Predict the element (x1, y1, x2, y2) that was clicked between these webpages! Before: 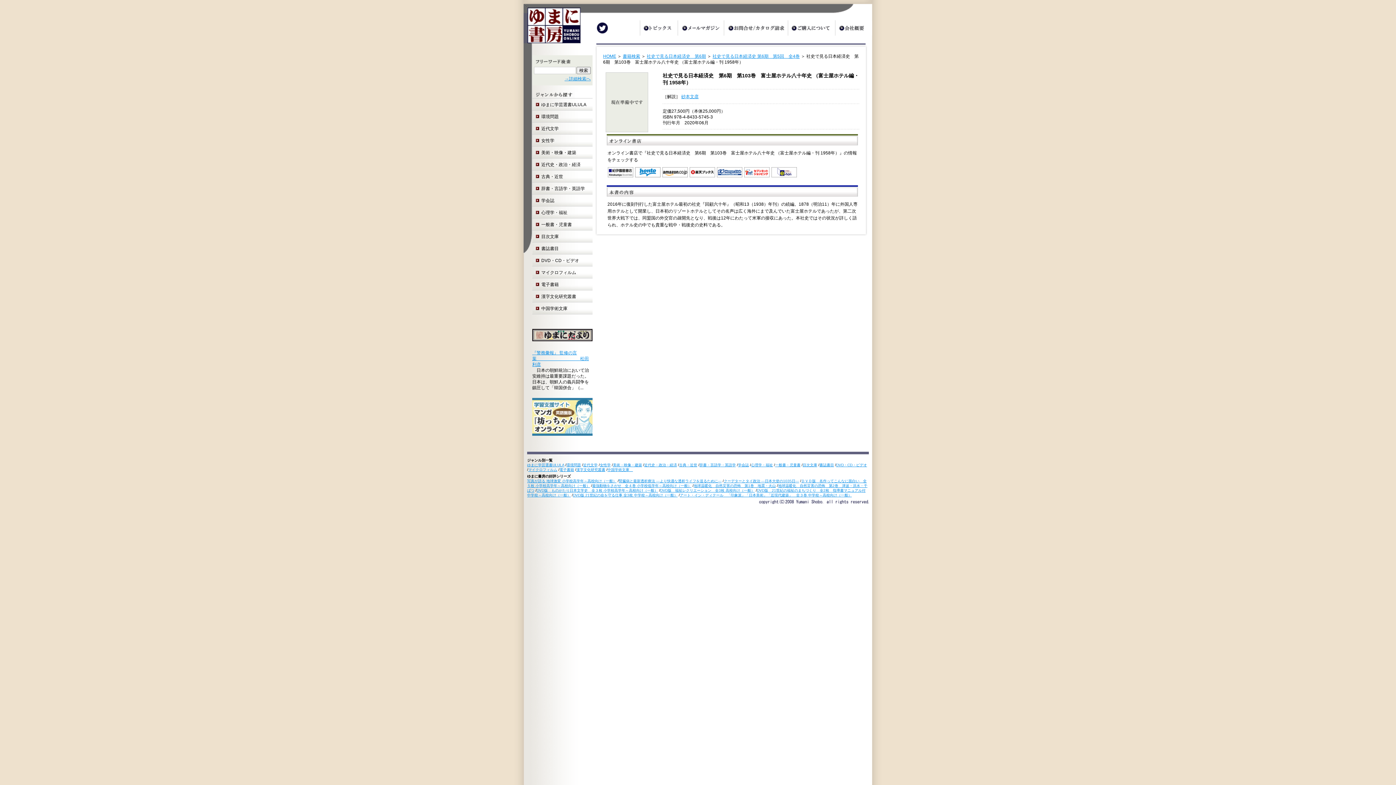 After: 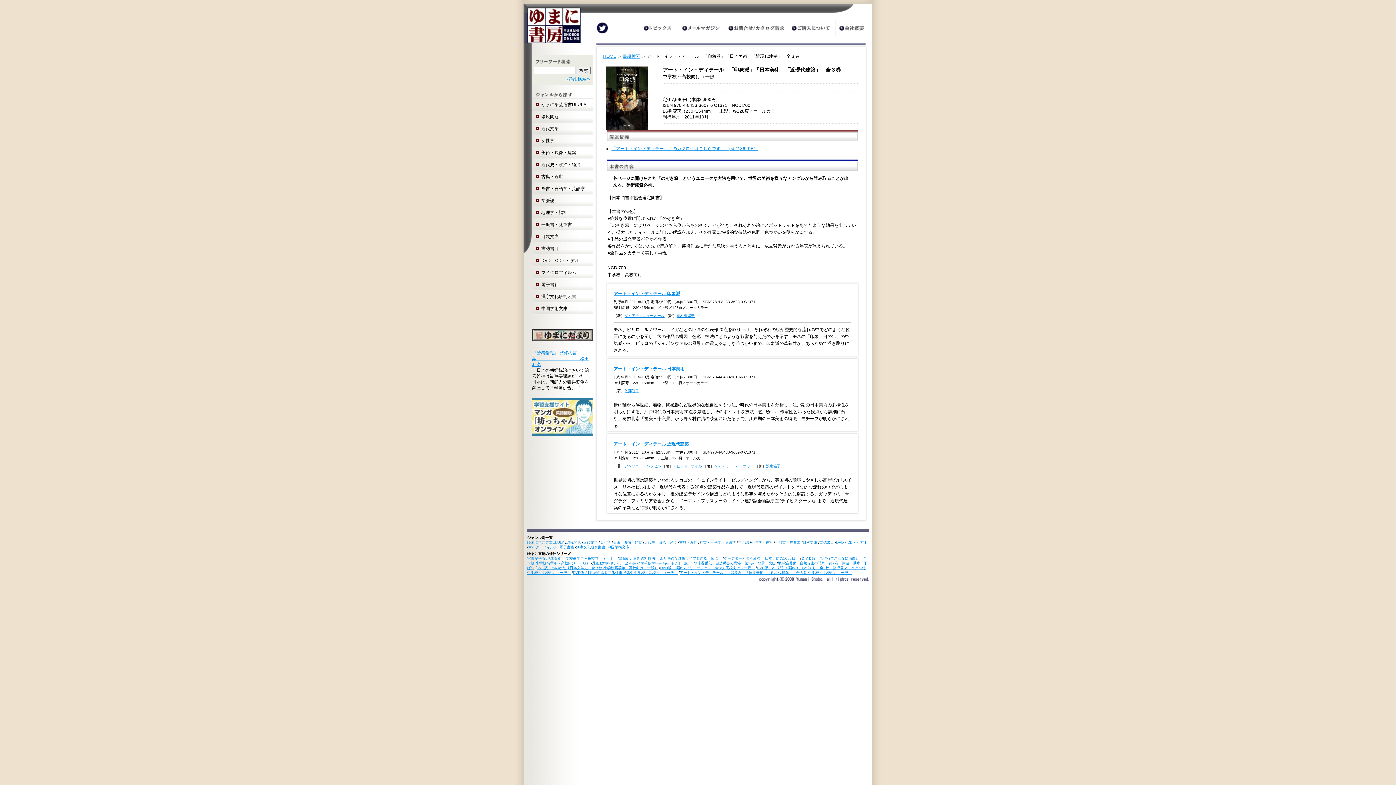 Action: bbox: (680, 493, 852, 497) label: アート・イン・ディテール　「印象派」「日本美術」「近現代建築」　全３巻 中学校～高校向け（一般）